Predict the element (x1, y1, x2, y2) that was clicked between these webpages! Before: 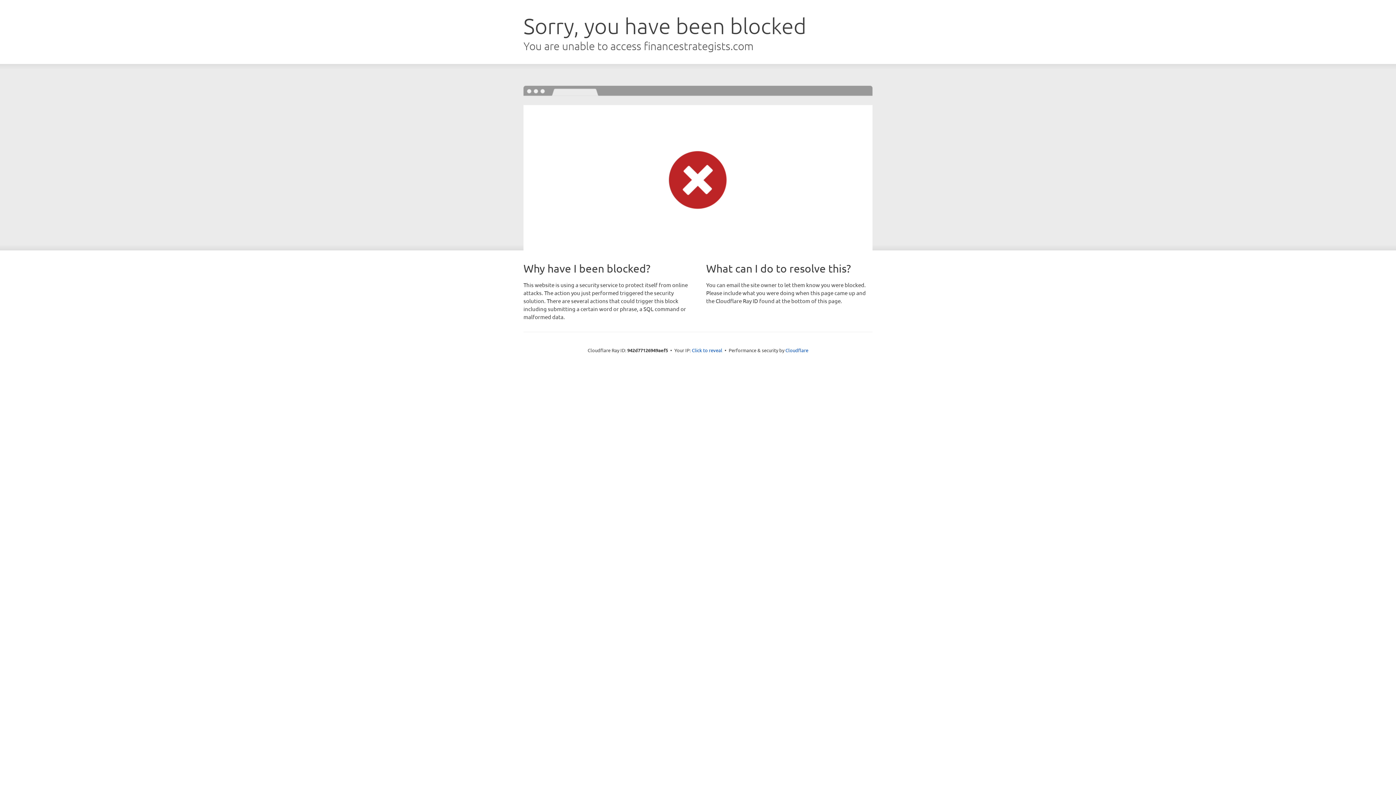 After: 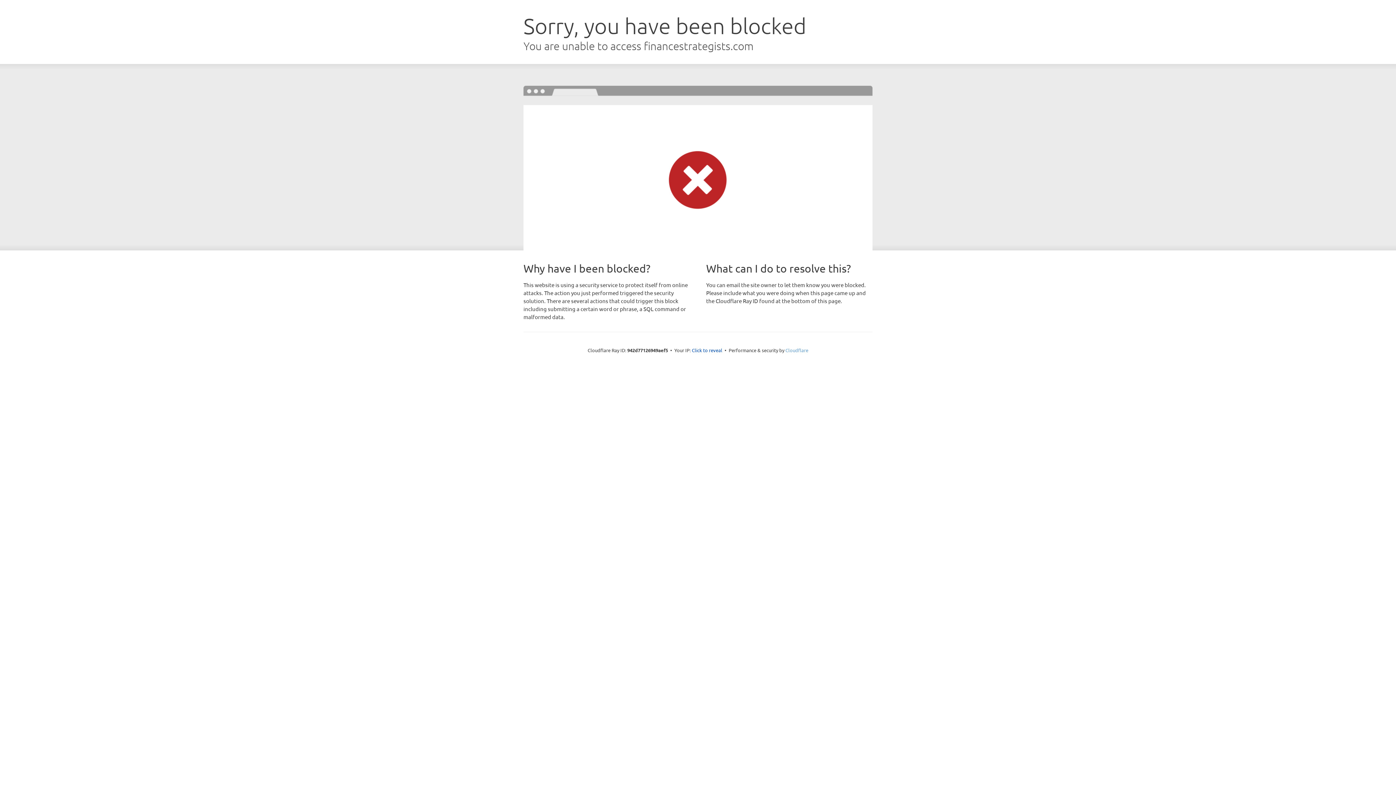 Action: label: Cloudflare bbox: (785, 347, 808, 353)